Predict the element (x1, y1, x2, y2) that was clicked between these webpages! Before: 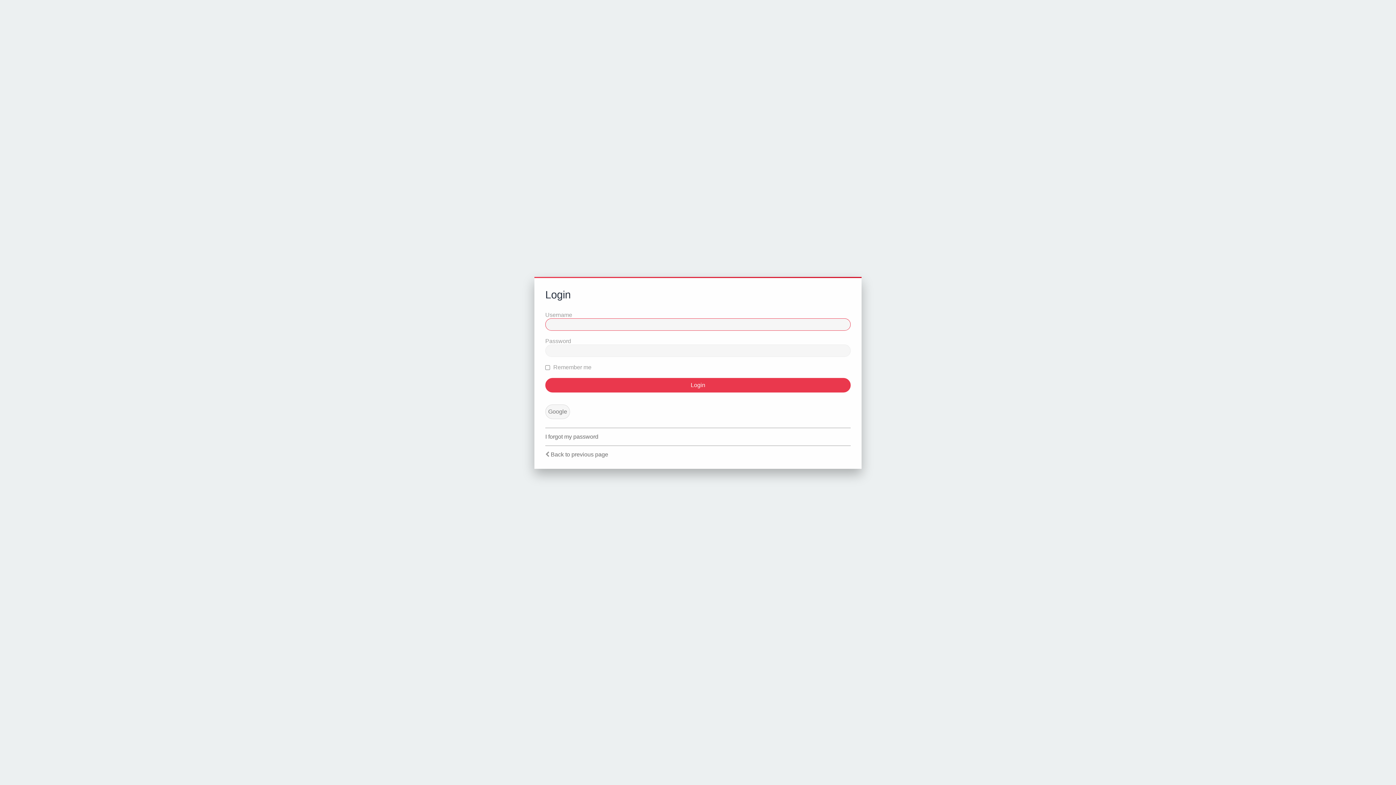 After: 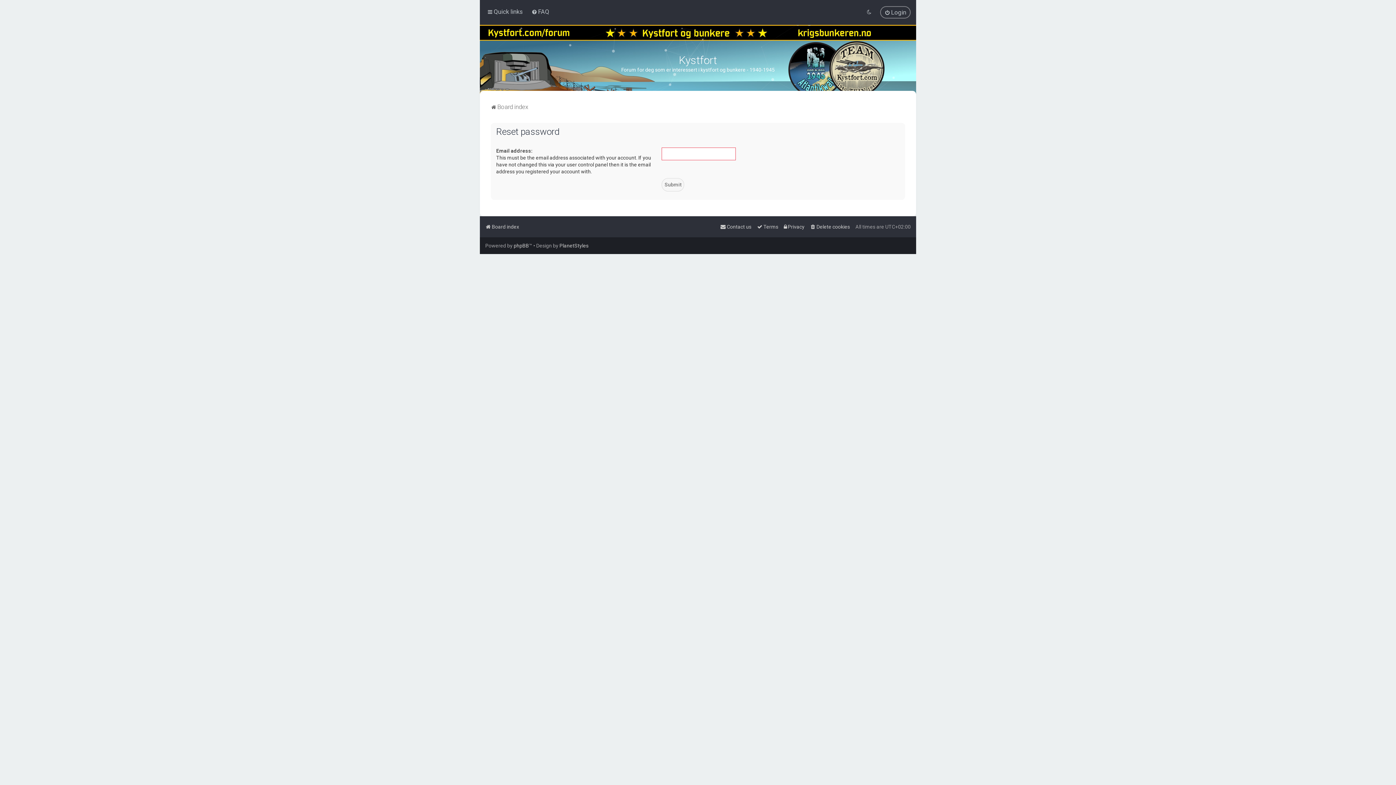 Action: bbox: (545, 433, 598, 440) label: I forgot my password